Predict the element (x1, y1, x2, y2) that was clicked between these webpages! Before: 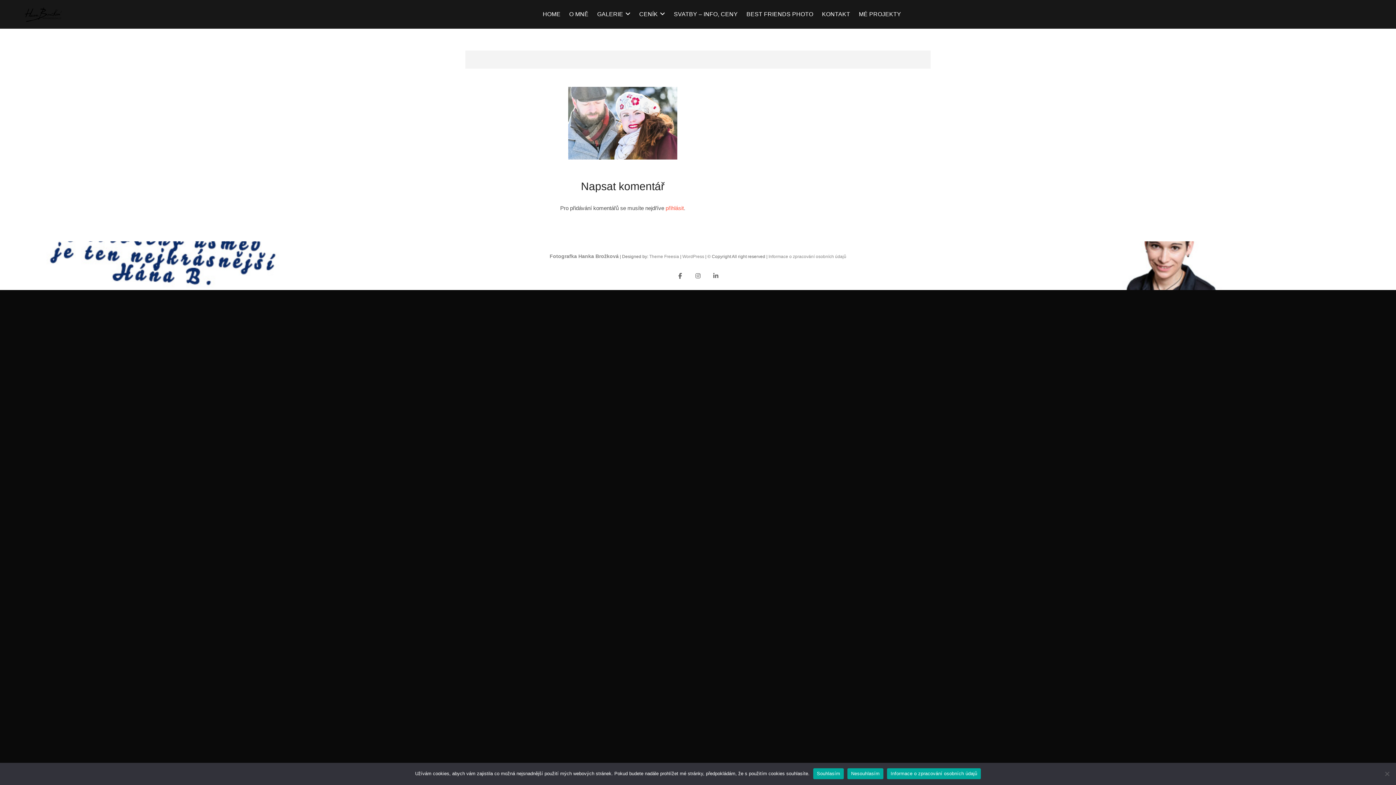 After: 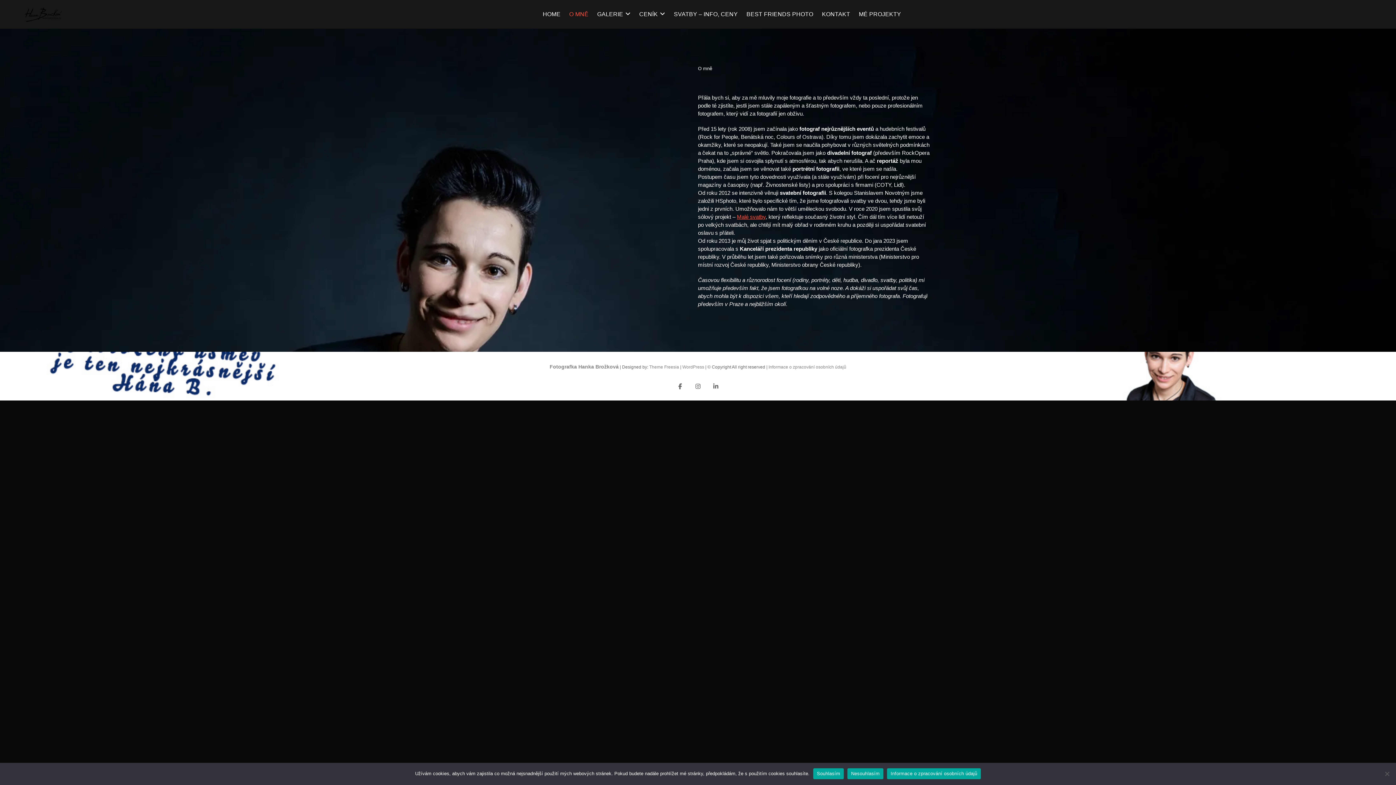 Action: bbox: (565, 5, 592, 23) label: O MNĚ